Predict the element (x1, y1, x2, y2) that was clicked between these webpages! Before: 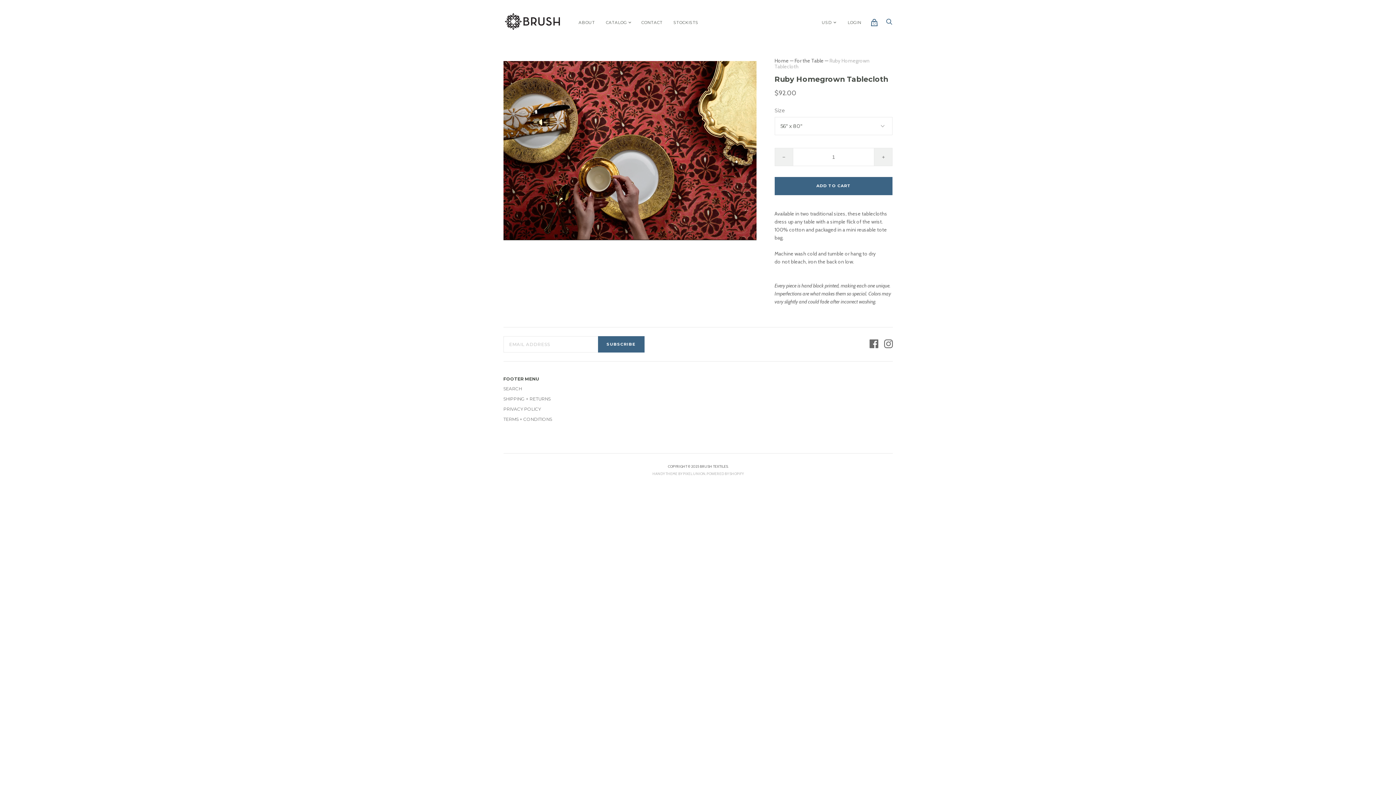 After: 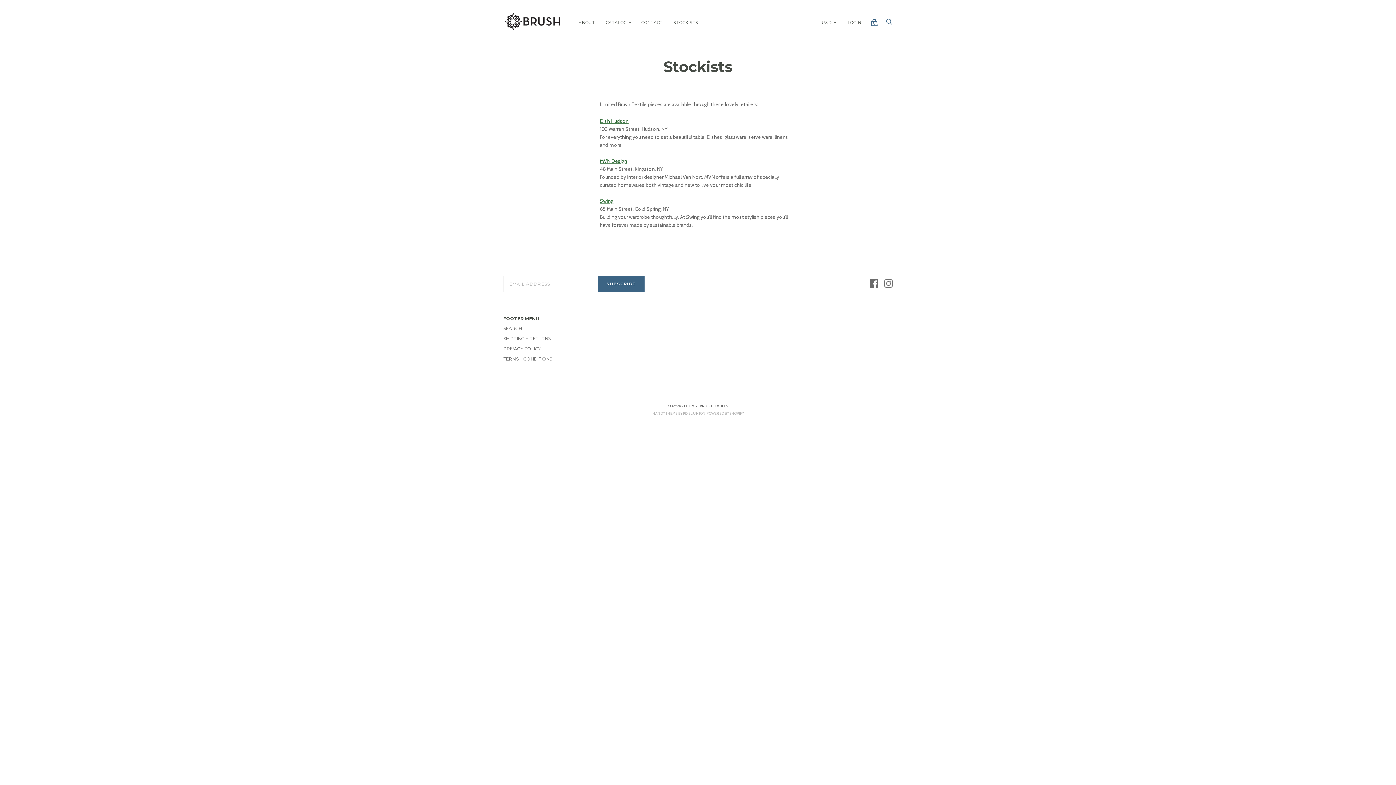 Action: label: STOCKISTS bbox: (668, 14, 703, 30)